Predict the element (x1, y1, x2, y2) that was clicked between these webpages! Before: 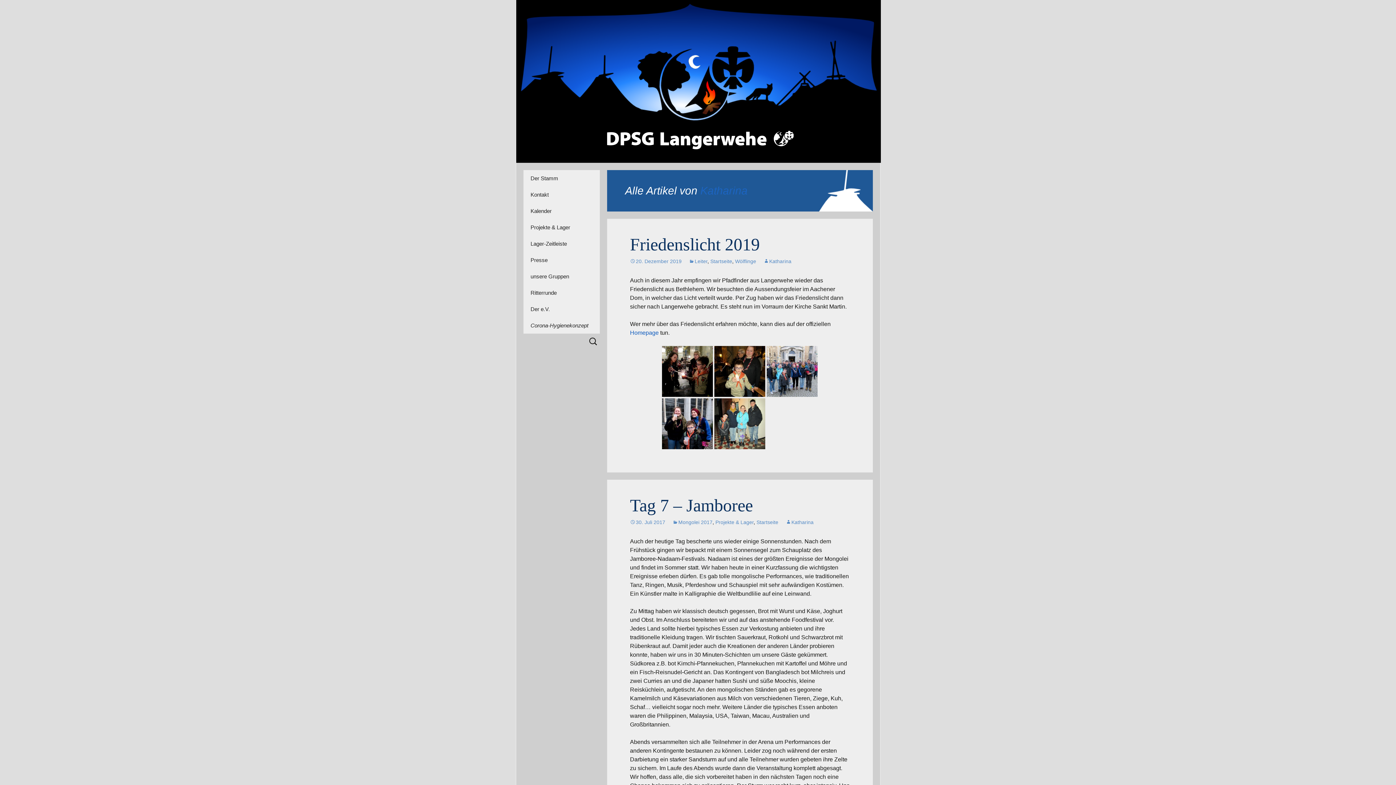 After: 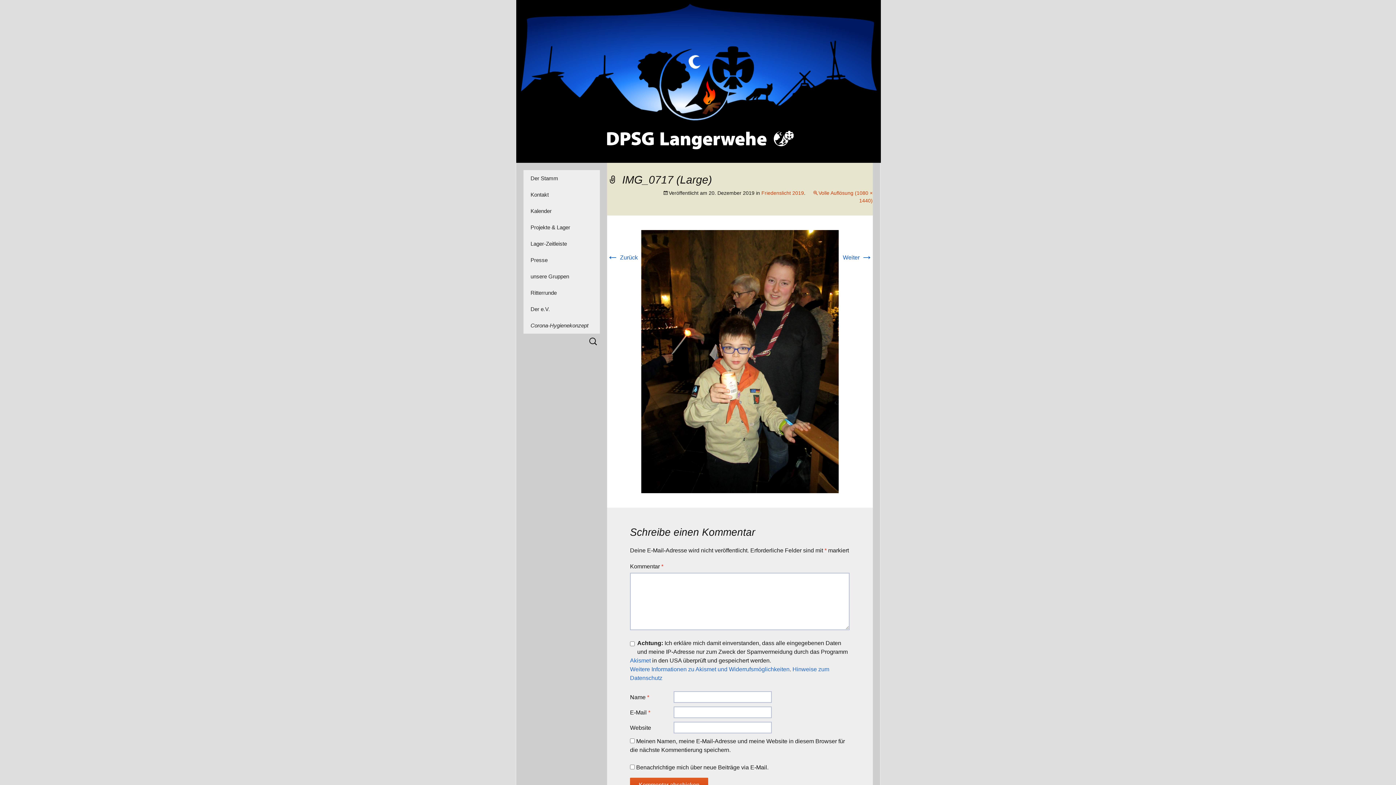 Action: bbox: (714, 368, 765, 374)